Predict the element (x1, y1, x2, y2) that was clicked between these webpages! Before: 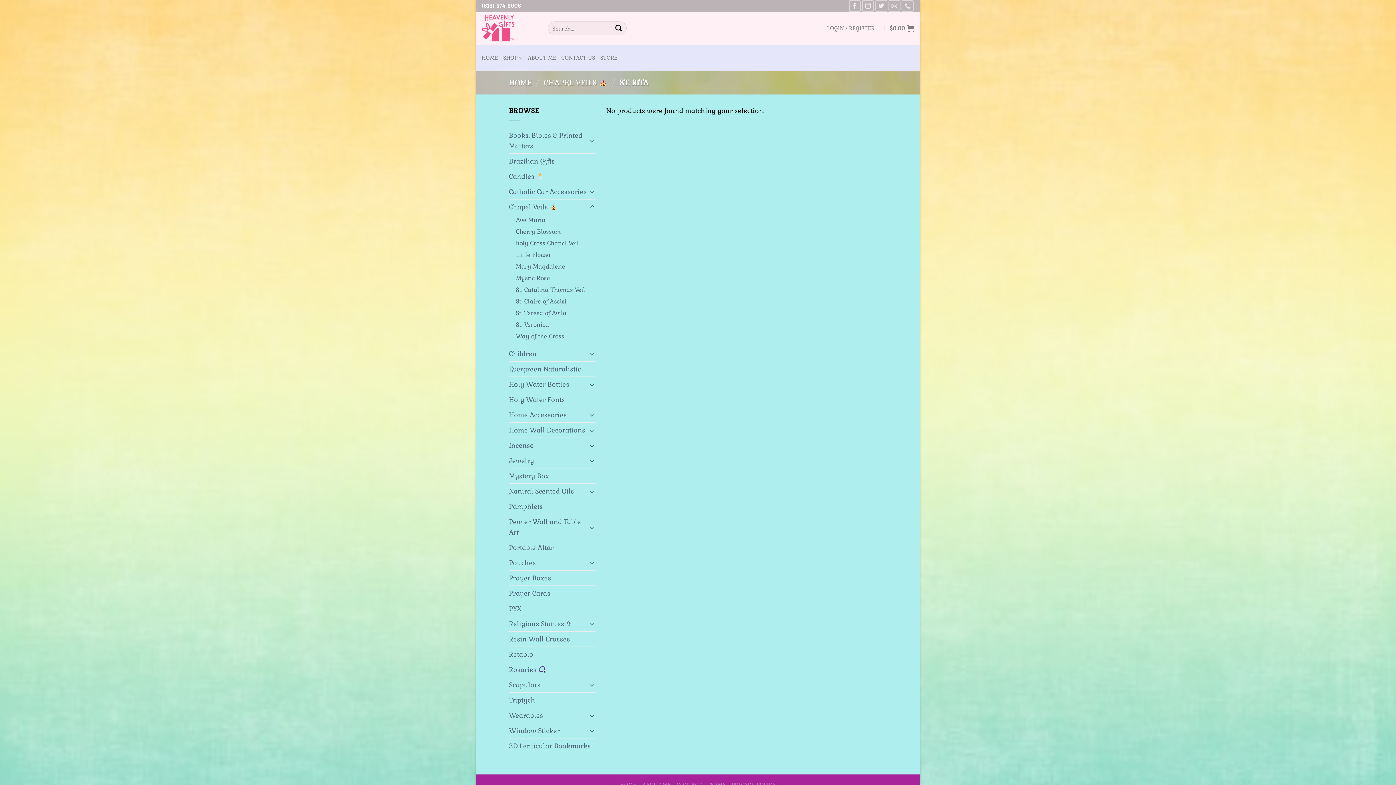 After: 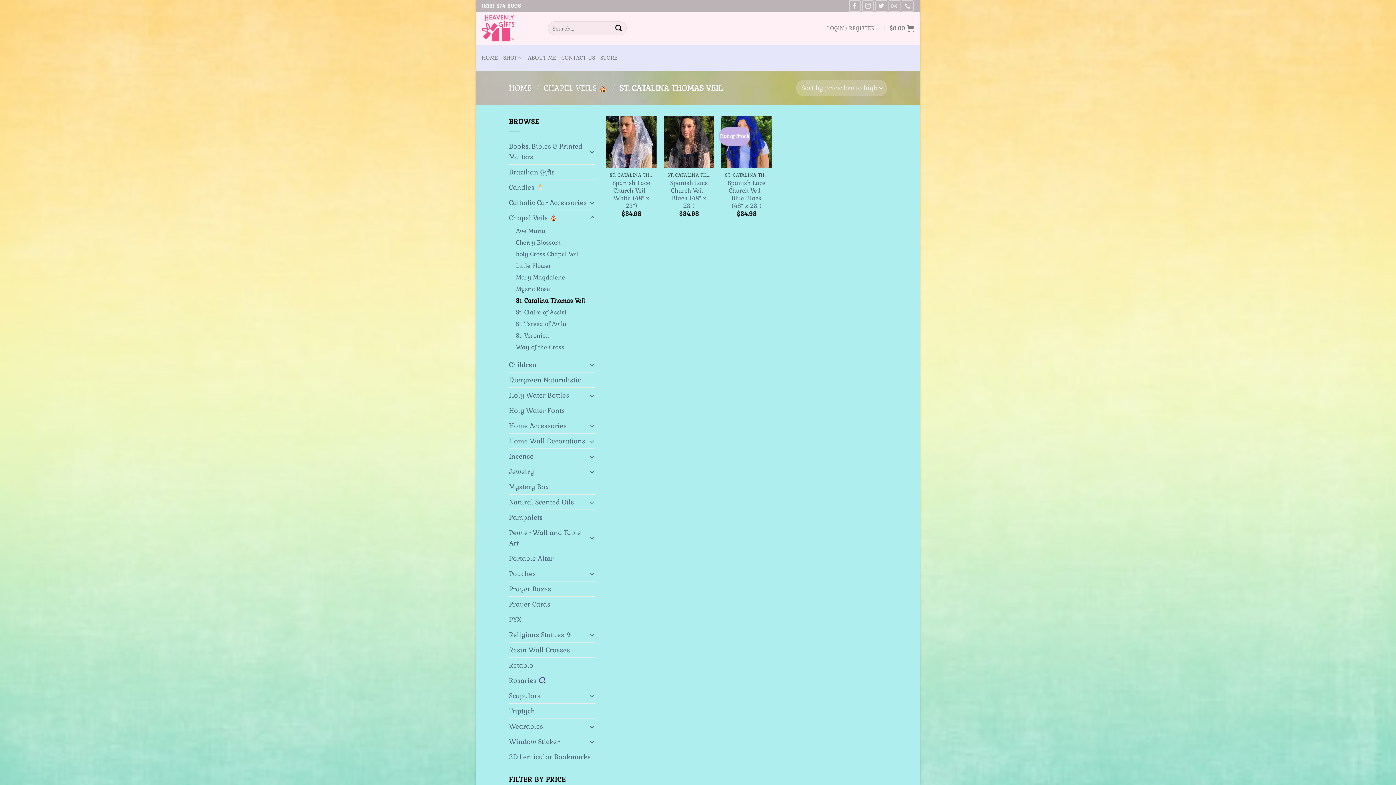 Action: bbox: (516, 284, 585, 296) label: St. Catalina Thomas Veil